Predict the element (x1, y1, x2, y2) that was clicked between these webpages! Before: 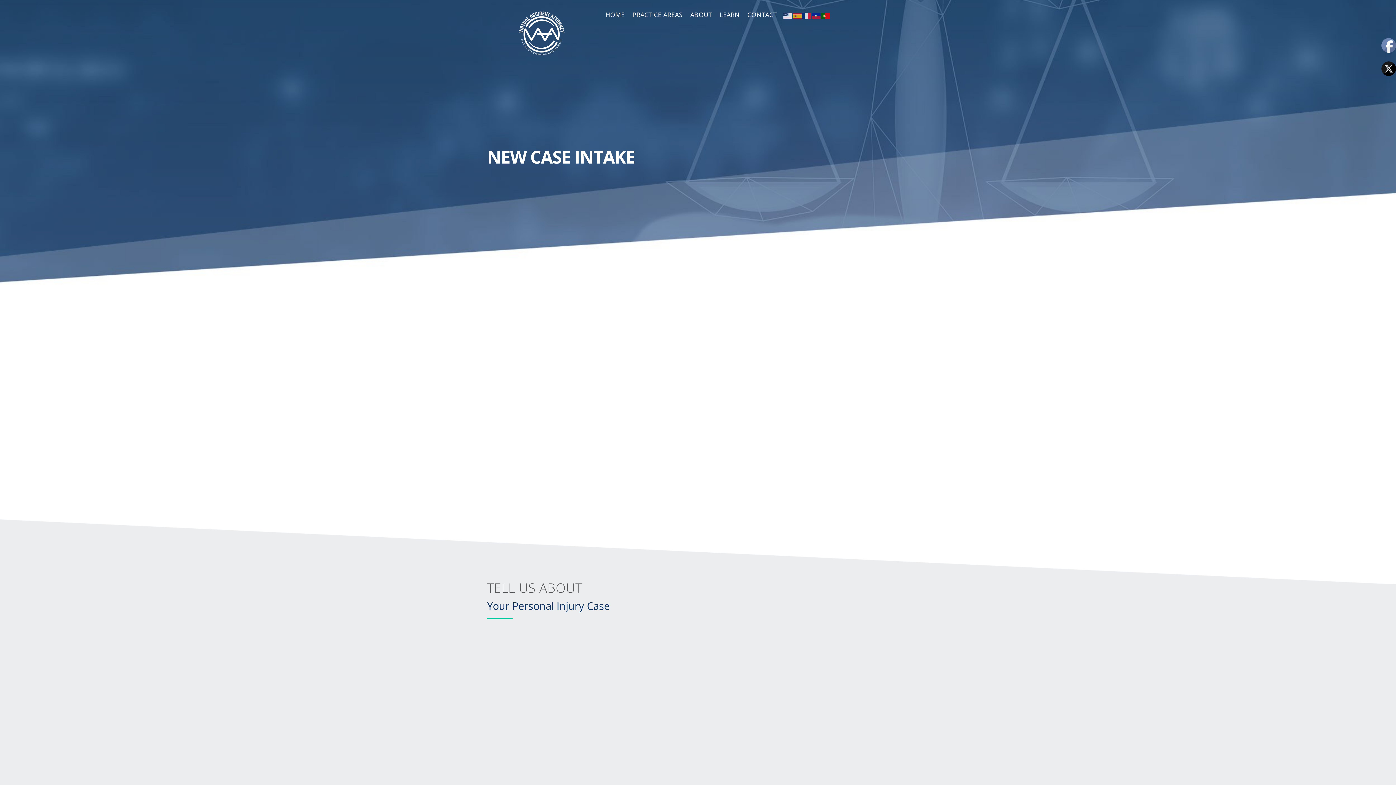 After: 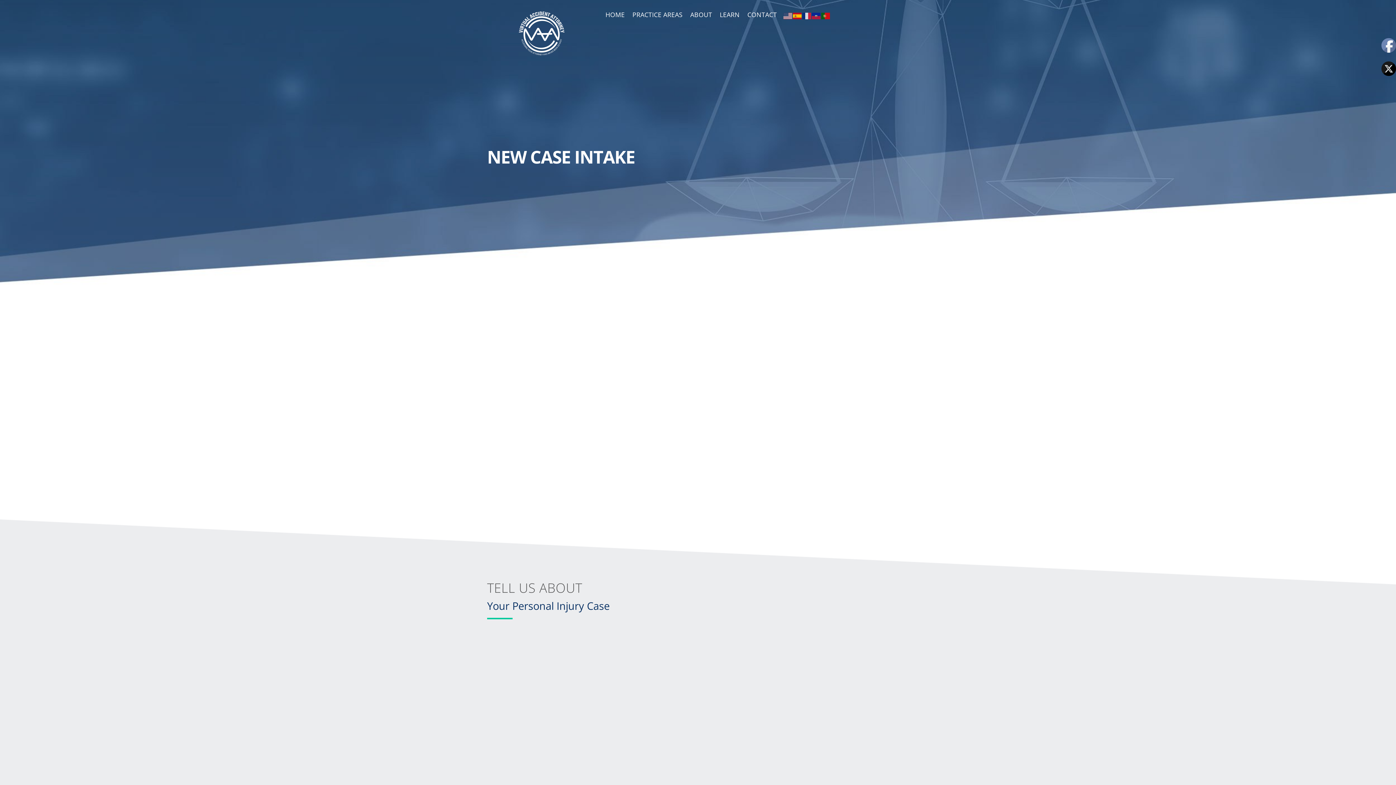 Action: bbox: (793, 11, 802, 19)